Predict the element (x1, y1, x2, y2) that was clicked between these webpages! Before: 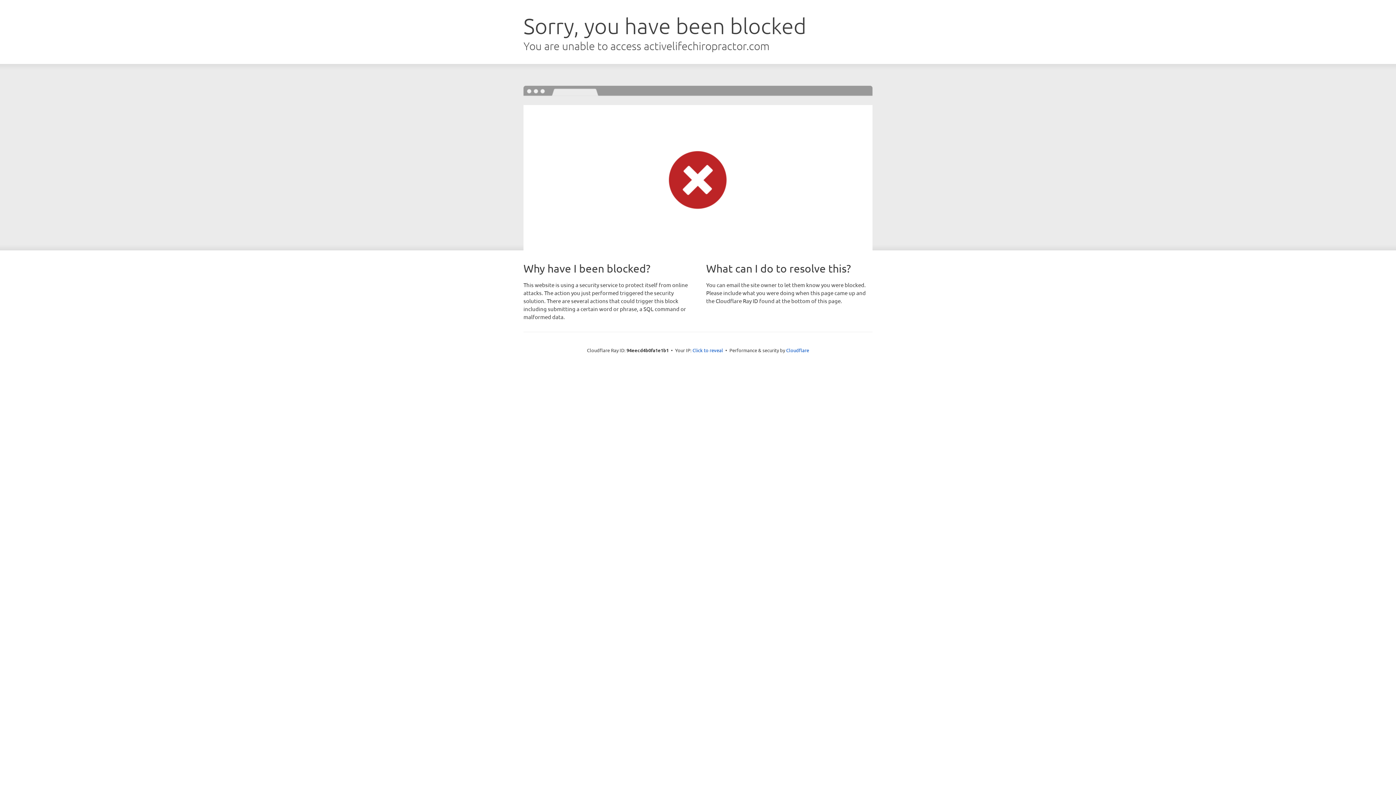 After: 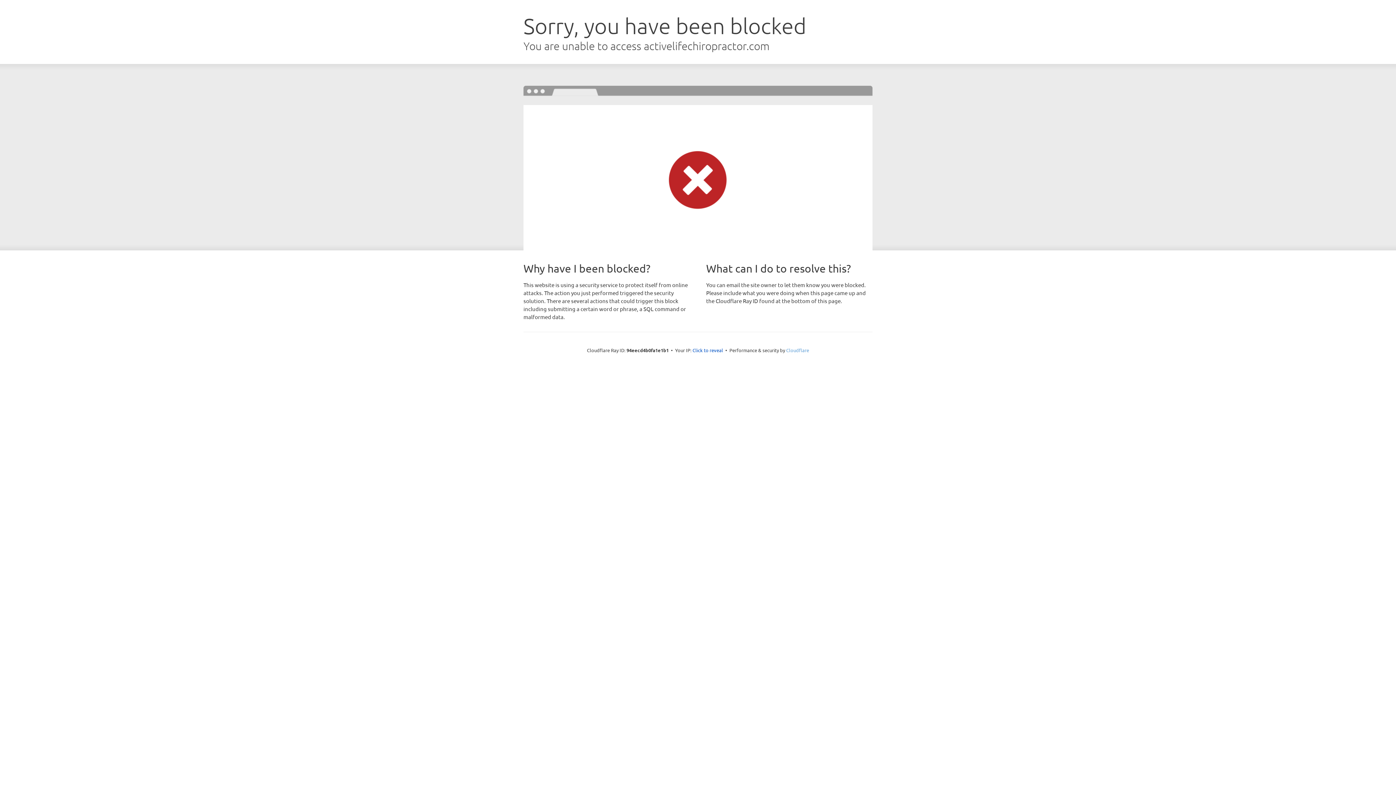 Action: label: Cloudflare bbox: (786, 347, 809, 353)